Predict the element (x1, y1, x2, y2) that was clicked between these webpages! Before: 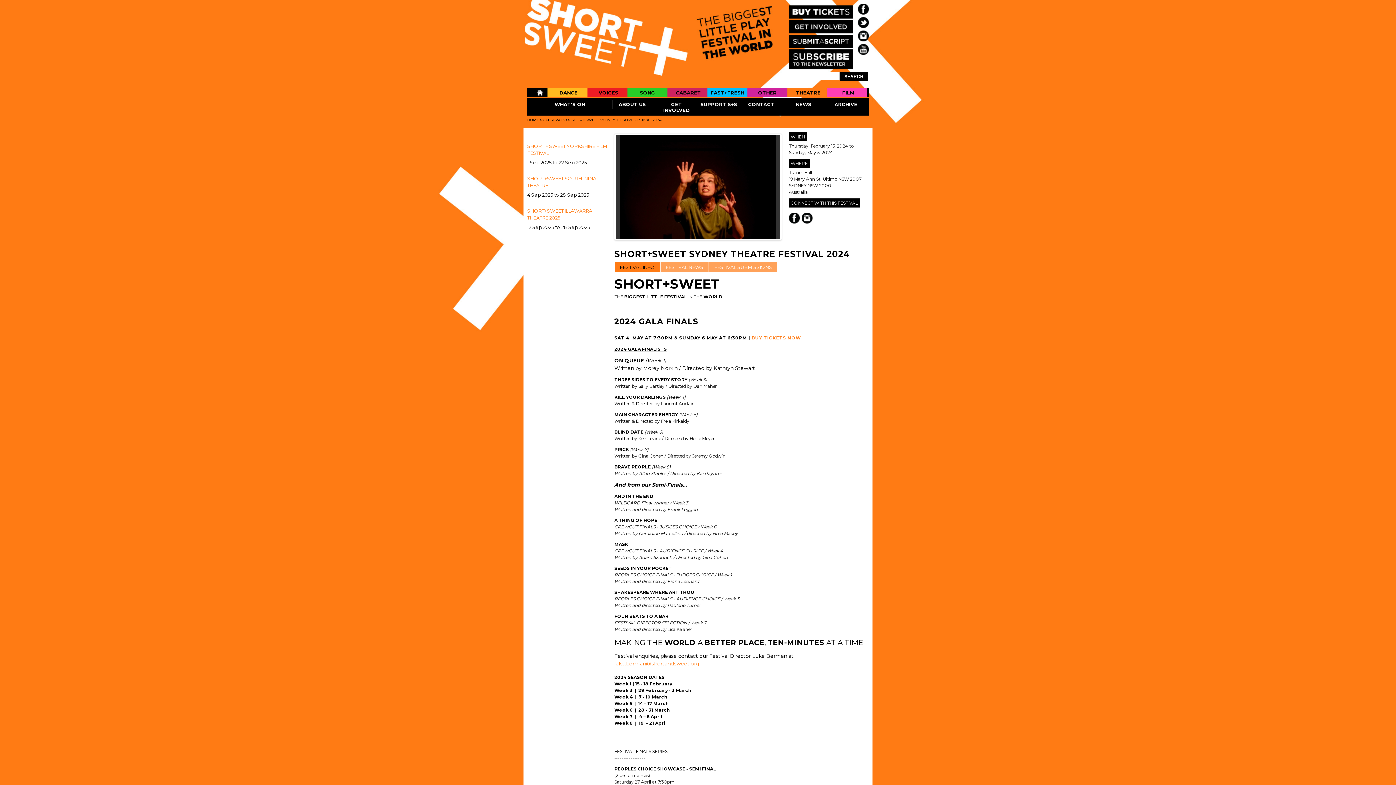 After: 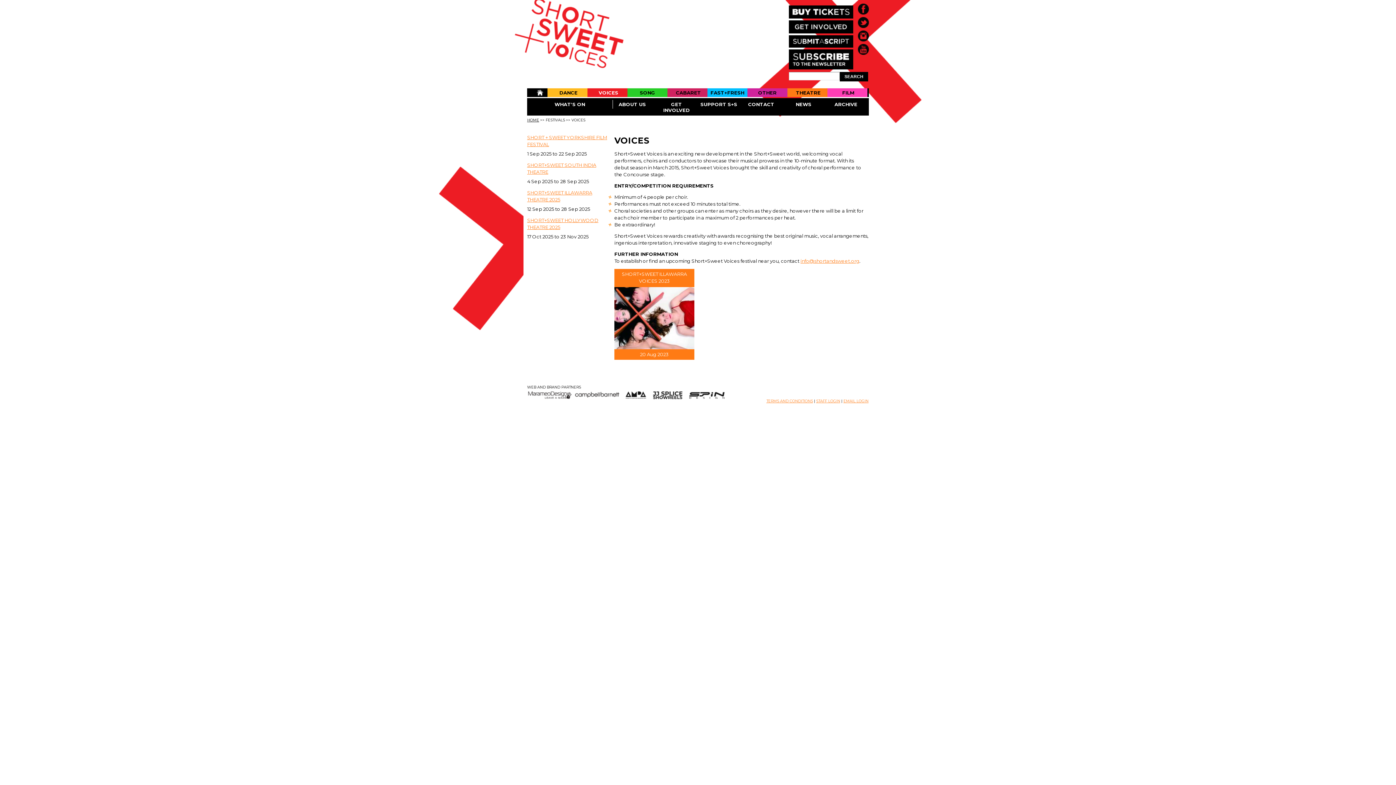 Action: label: VOICES bbox: (587, 88, 627, 97)